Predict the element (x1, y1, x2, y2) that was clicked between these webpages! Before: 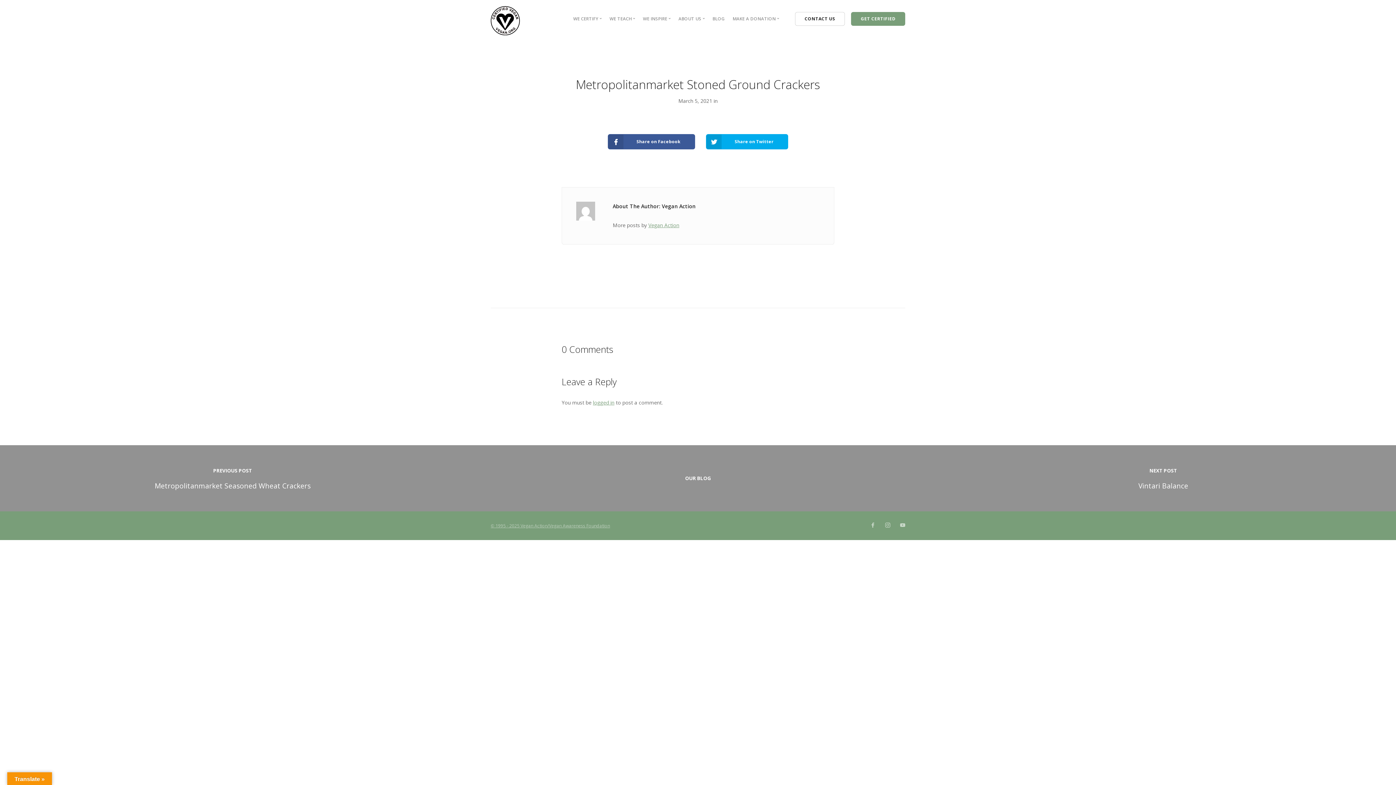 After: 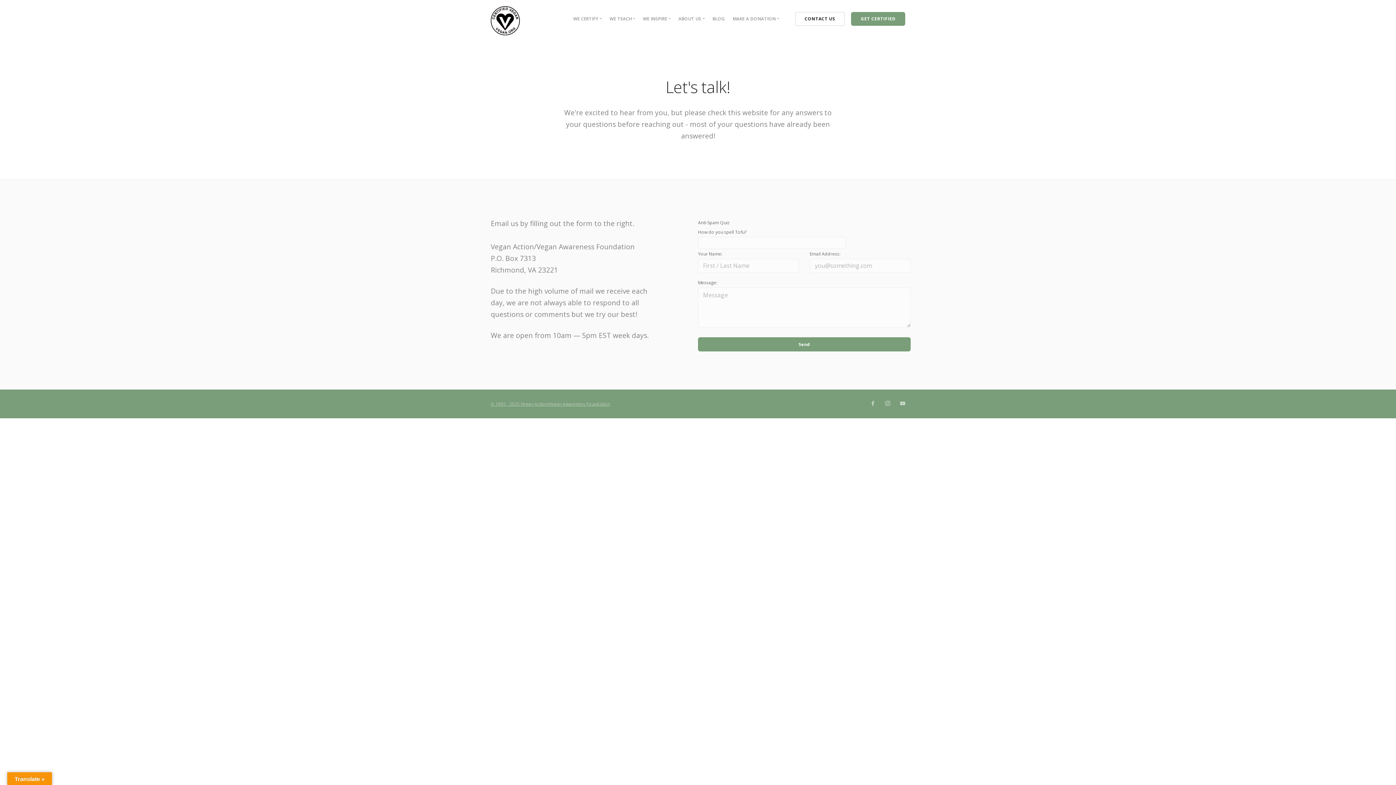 Action: bbox: (795, 12, 845, 25) label: CONTACT US